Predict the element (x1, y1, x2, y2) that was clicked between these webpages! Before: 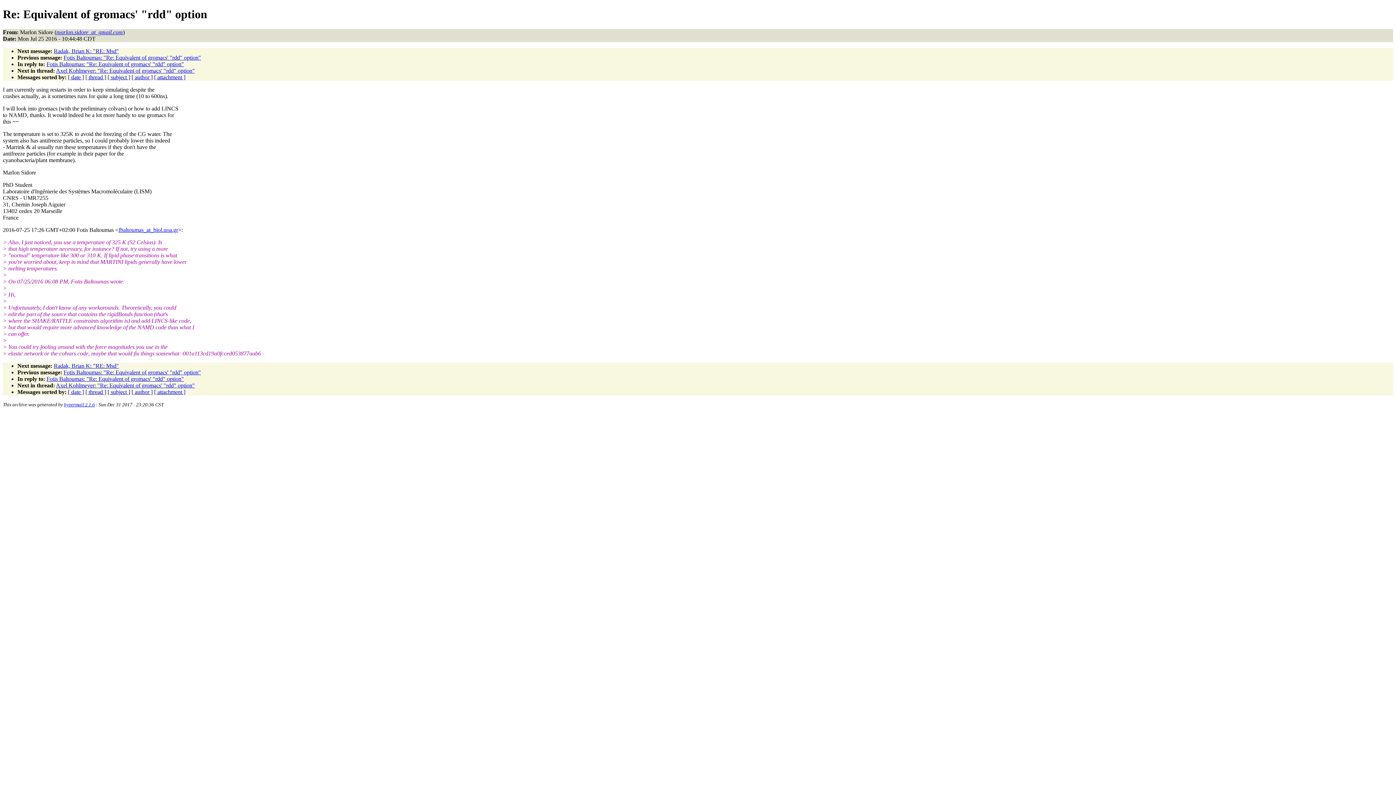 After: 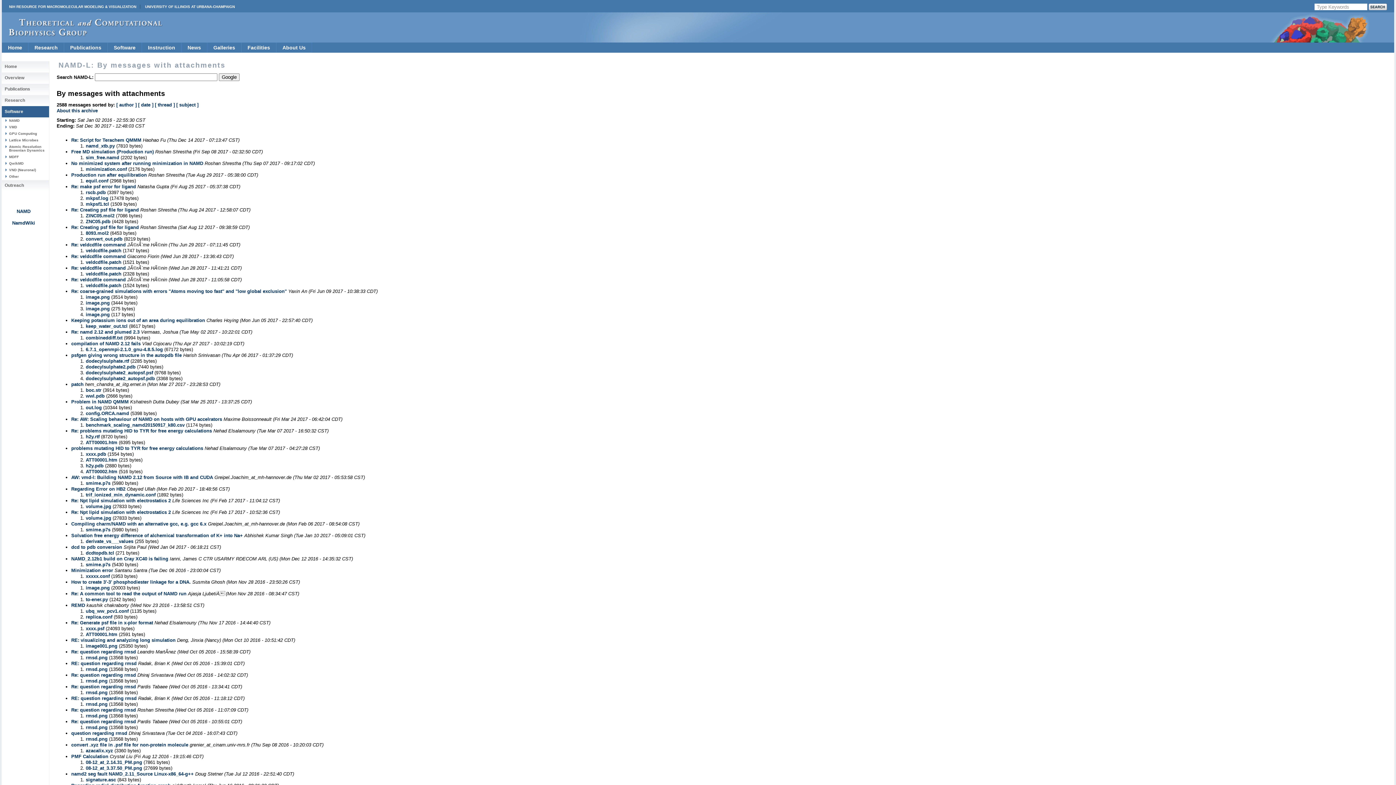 Action: bbox: (154, 389, 185, 395) label: [ attachment ]